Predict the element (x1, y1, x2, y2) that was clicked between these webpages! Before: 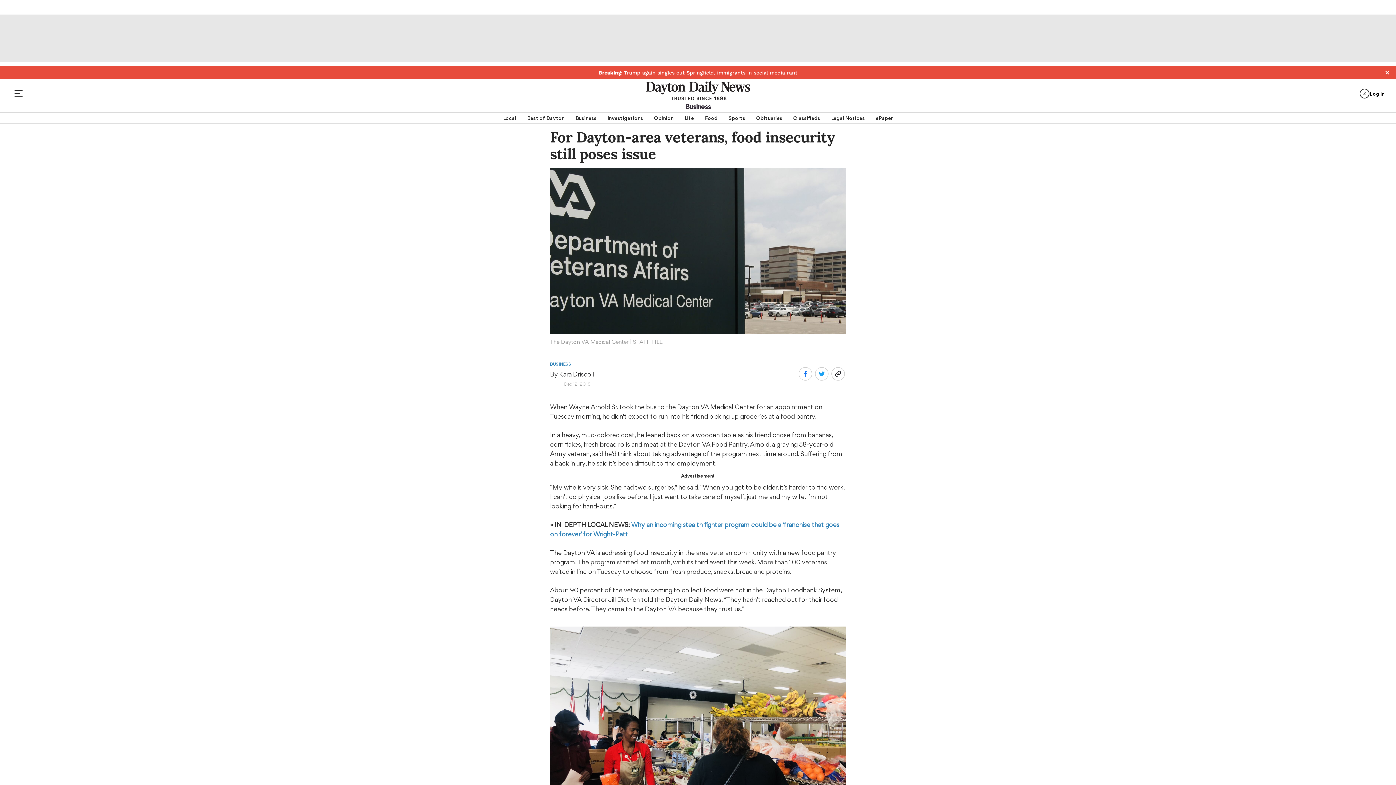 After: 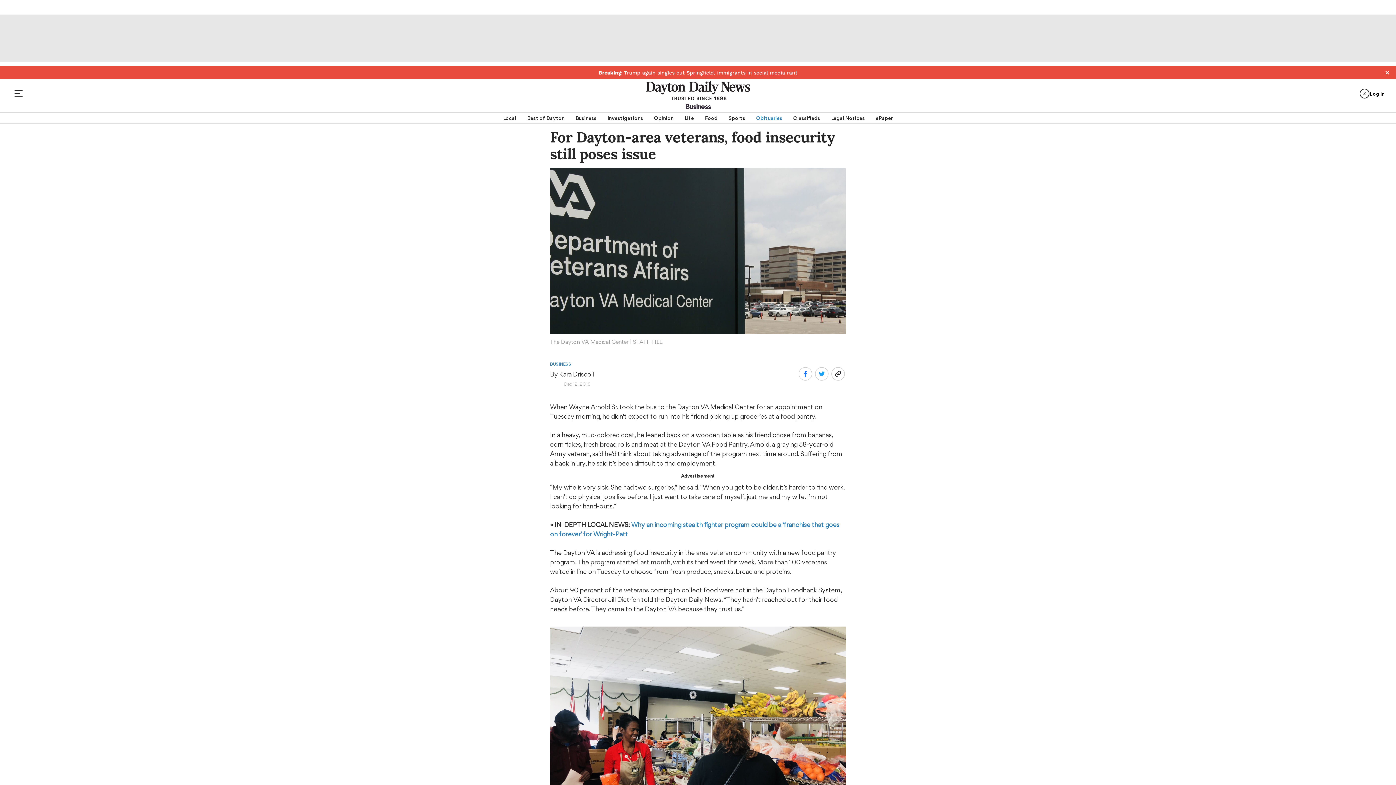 Action: bbox: (756, 112, 782, 123) label: Obituaries